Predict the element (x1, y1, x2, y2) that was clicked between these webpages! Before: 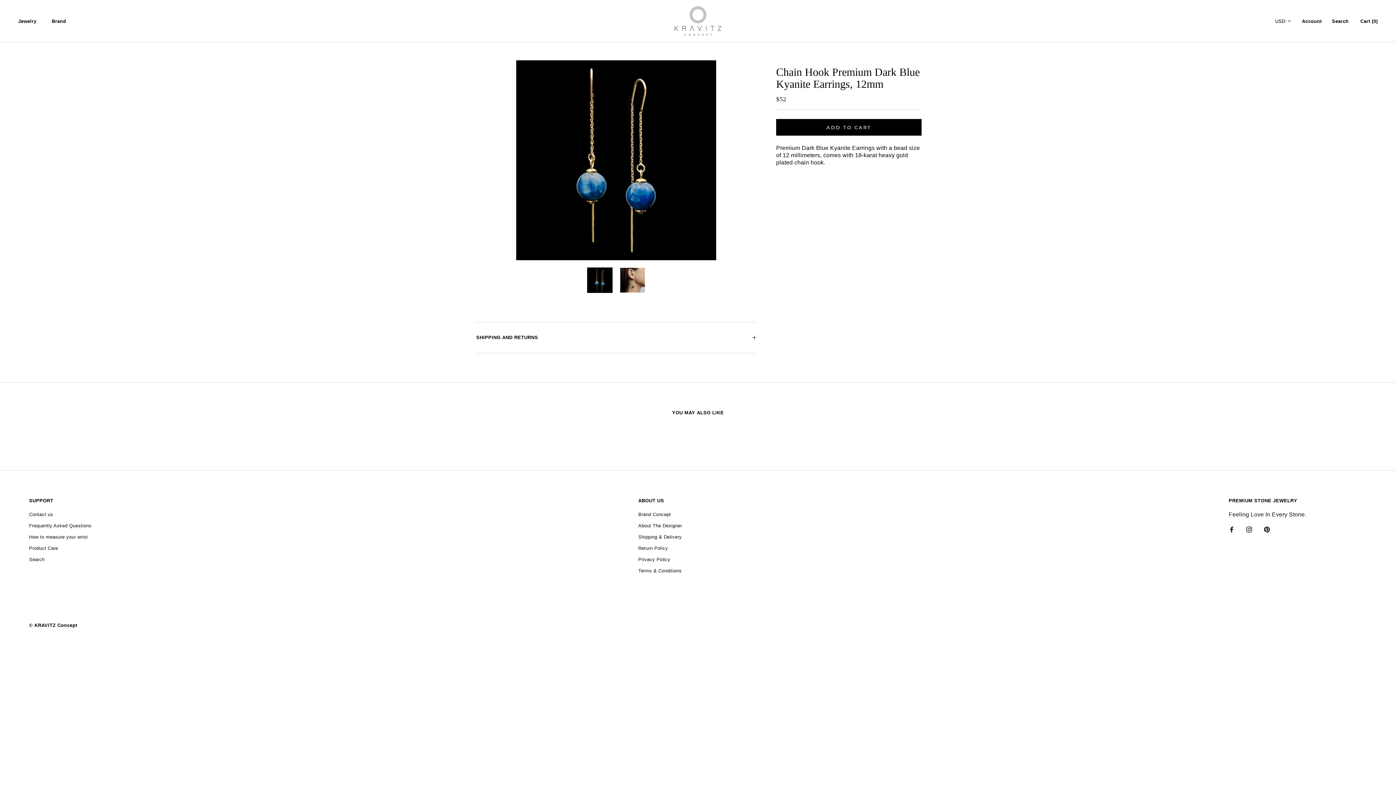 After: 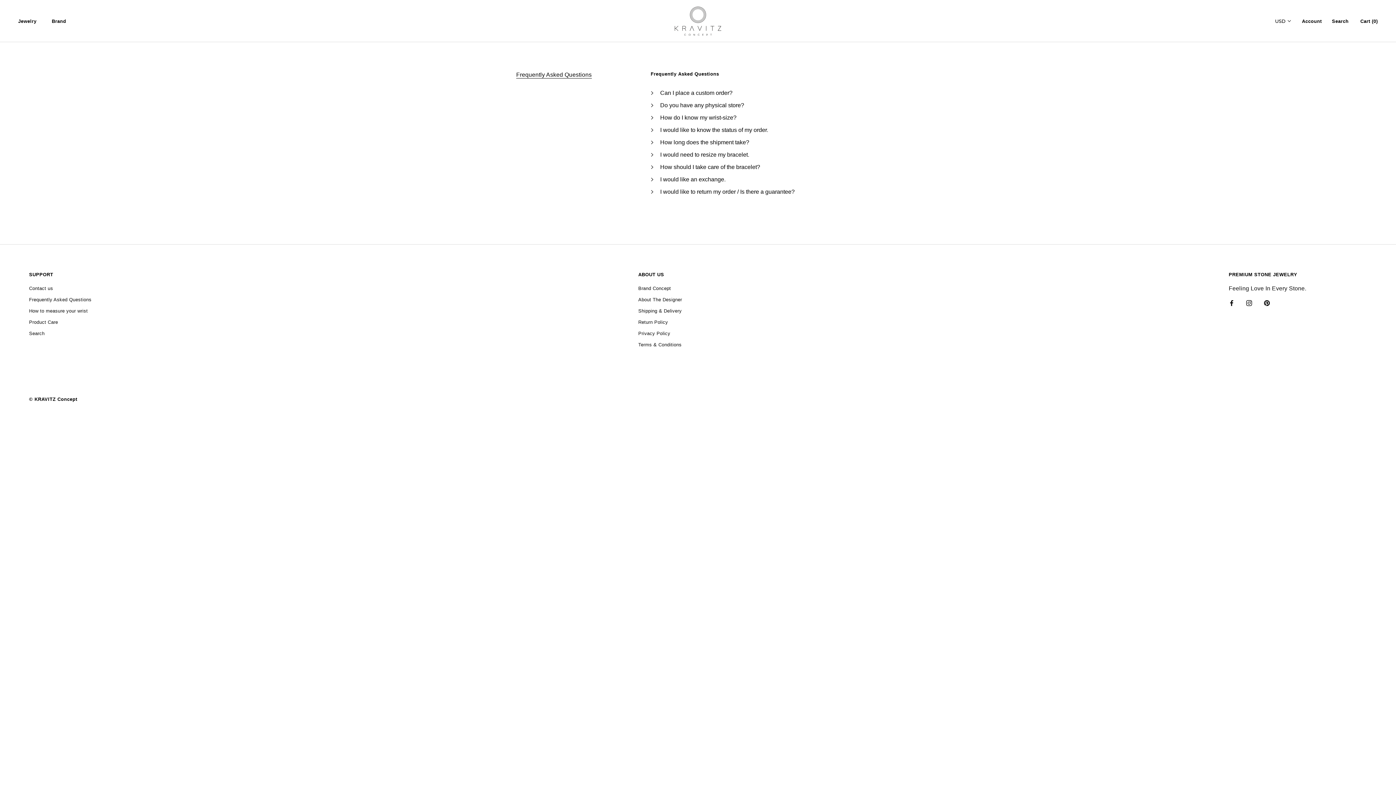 Action: bbox: (29, 538, 91, 545) label: Frequently Asked Questions